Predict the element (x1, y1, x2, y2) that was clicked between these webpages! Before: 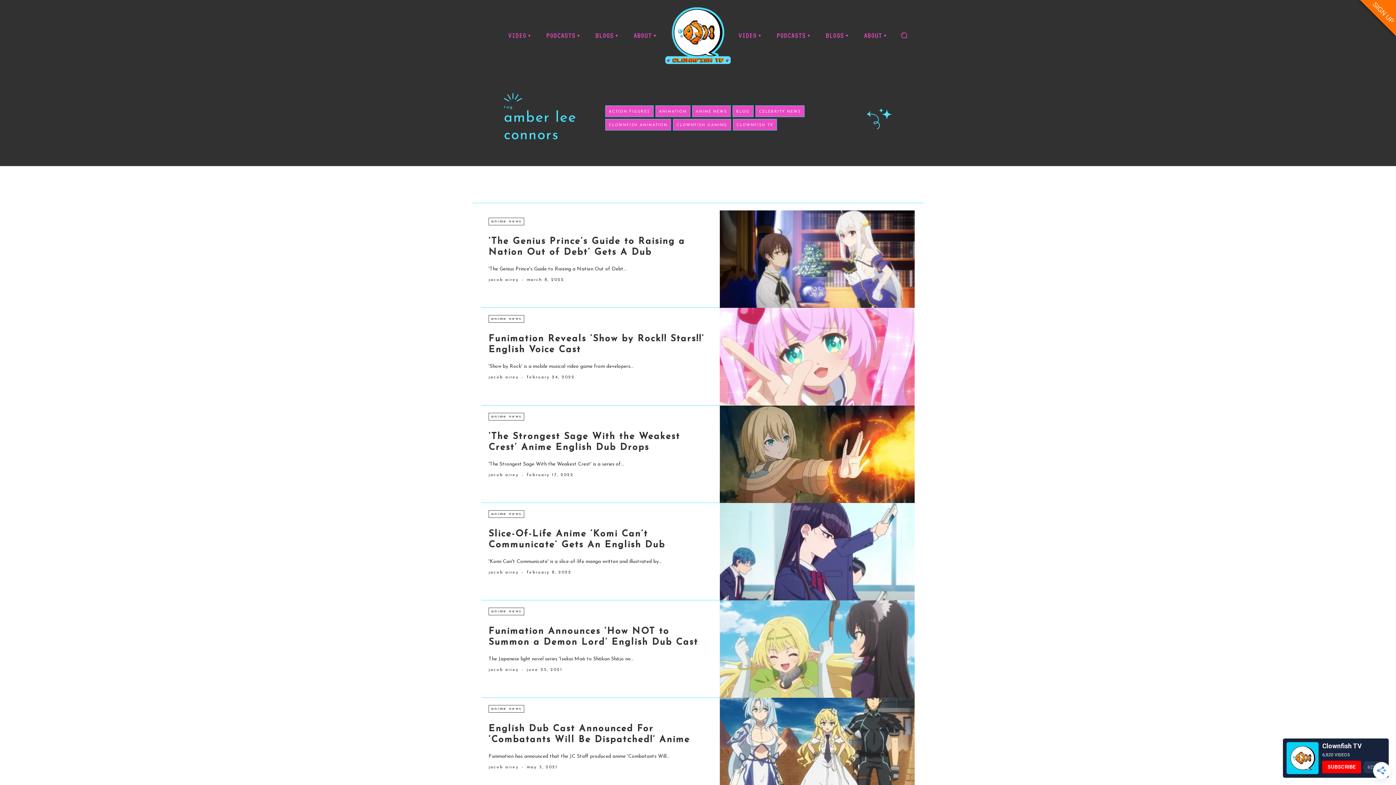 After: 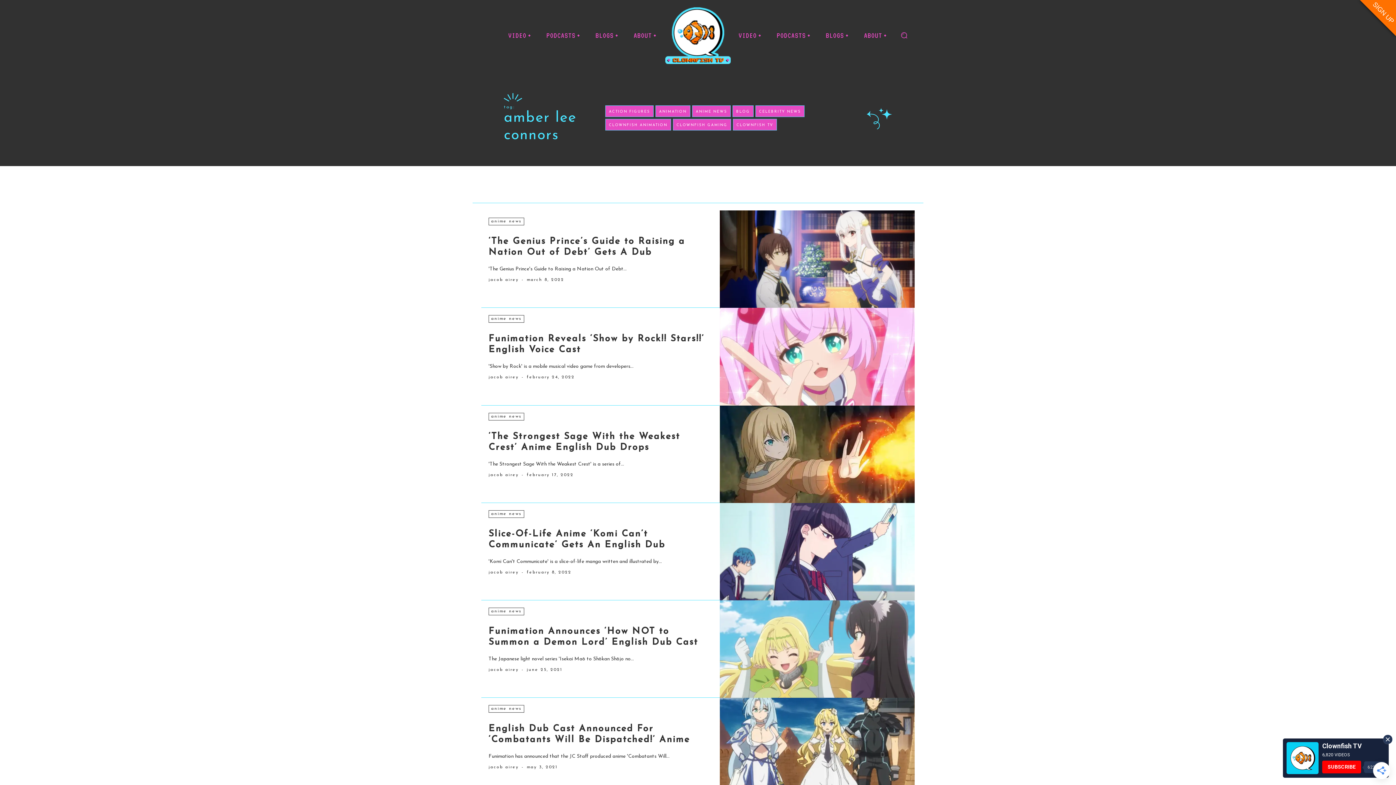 Action: label: Clownfish TV bbox: (1322, 742, 1362, 750)